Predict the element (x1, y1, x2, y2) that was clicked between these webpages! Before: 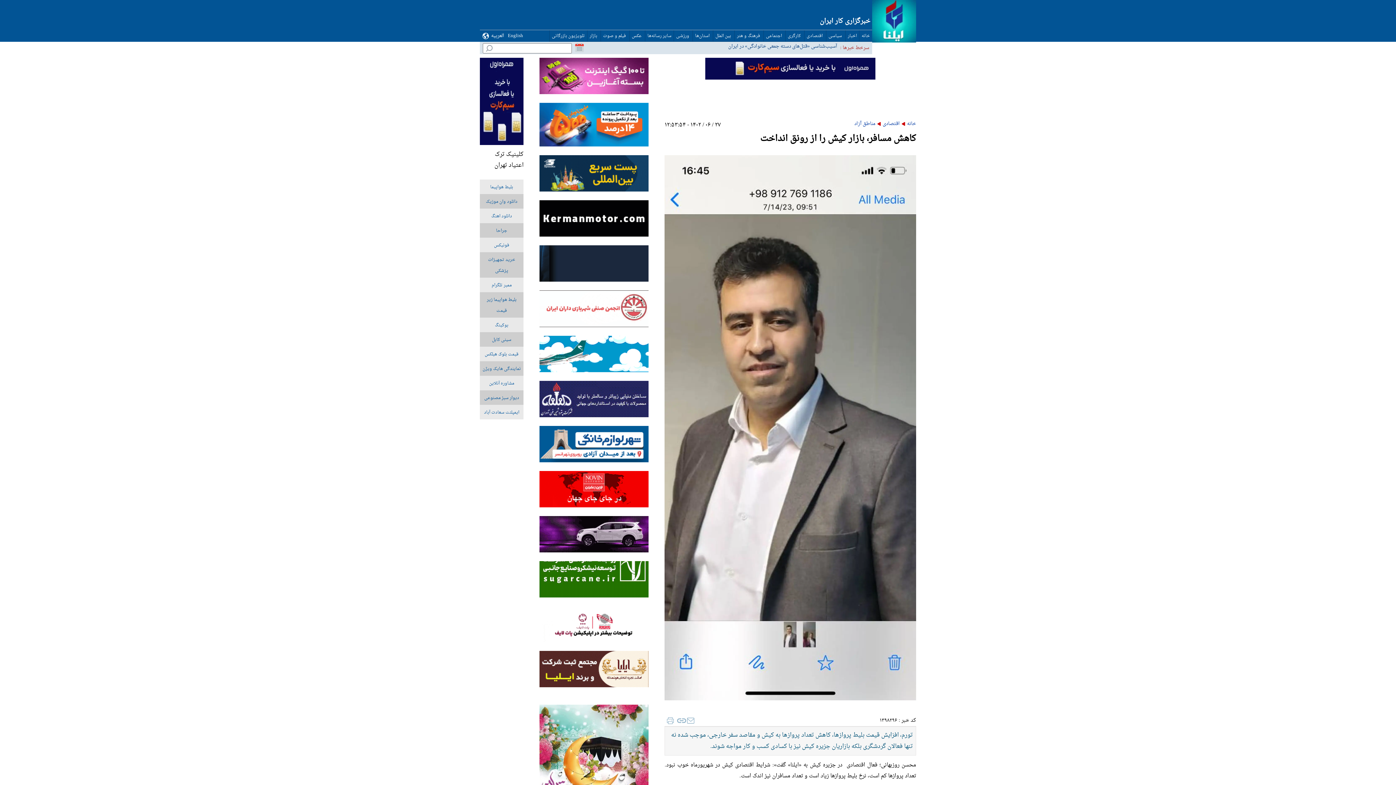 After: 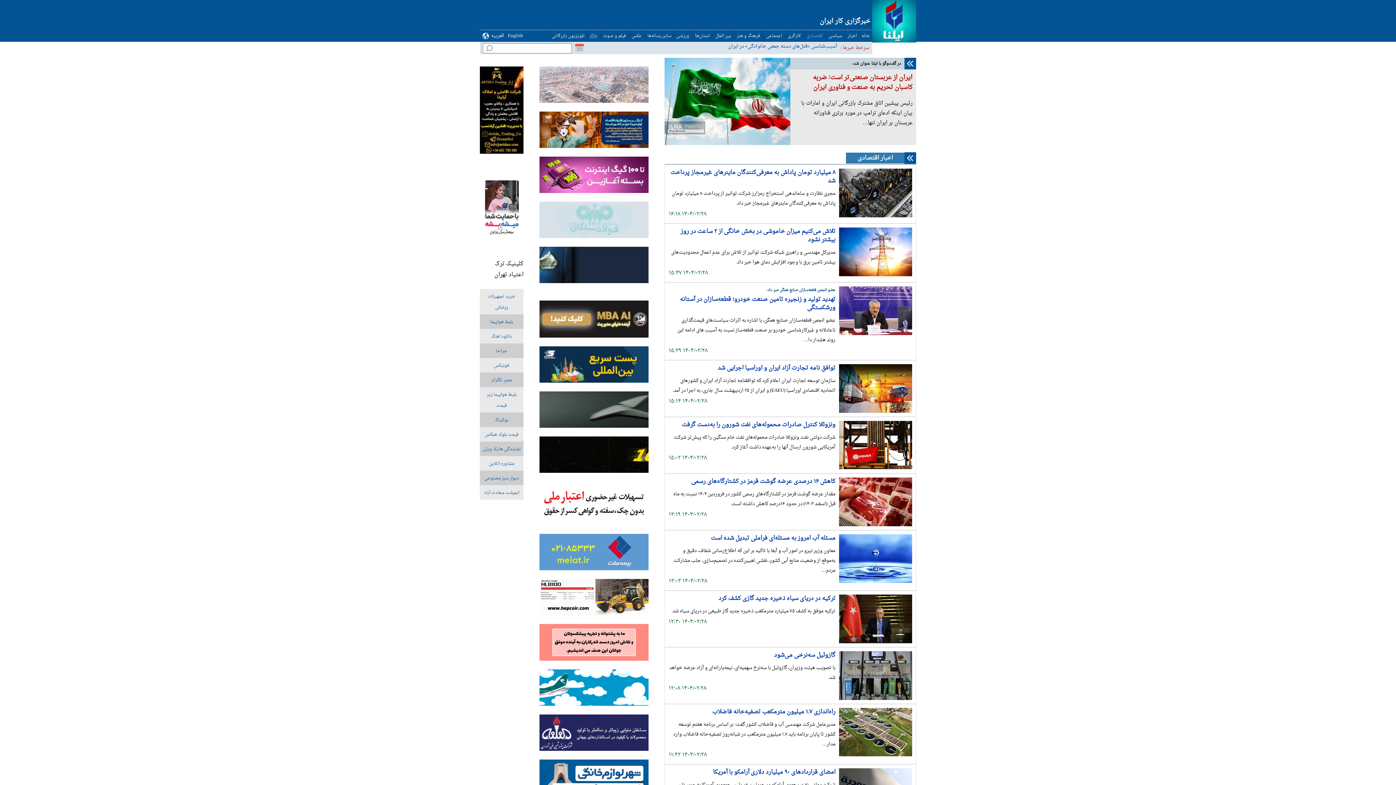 Action: label:  اقتصادی bbox: (806, 32, 824, 40)